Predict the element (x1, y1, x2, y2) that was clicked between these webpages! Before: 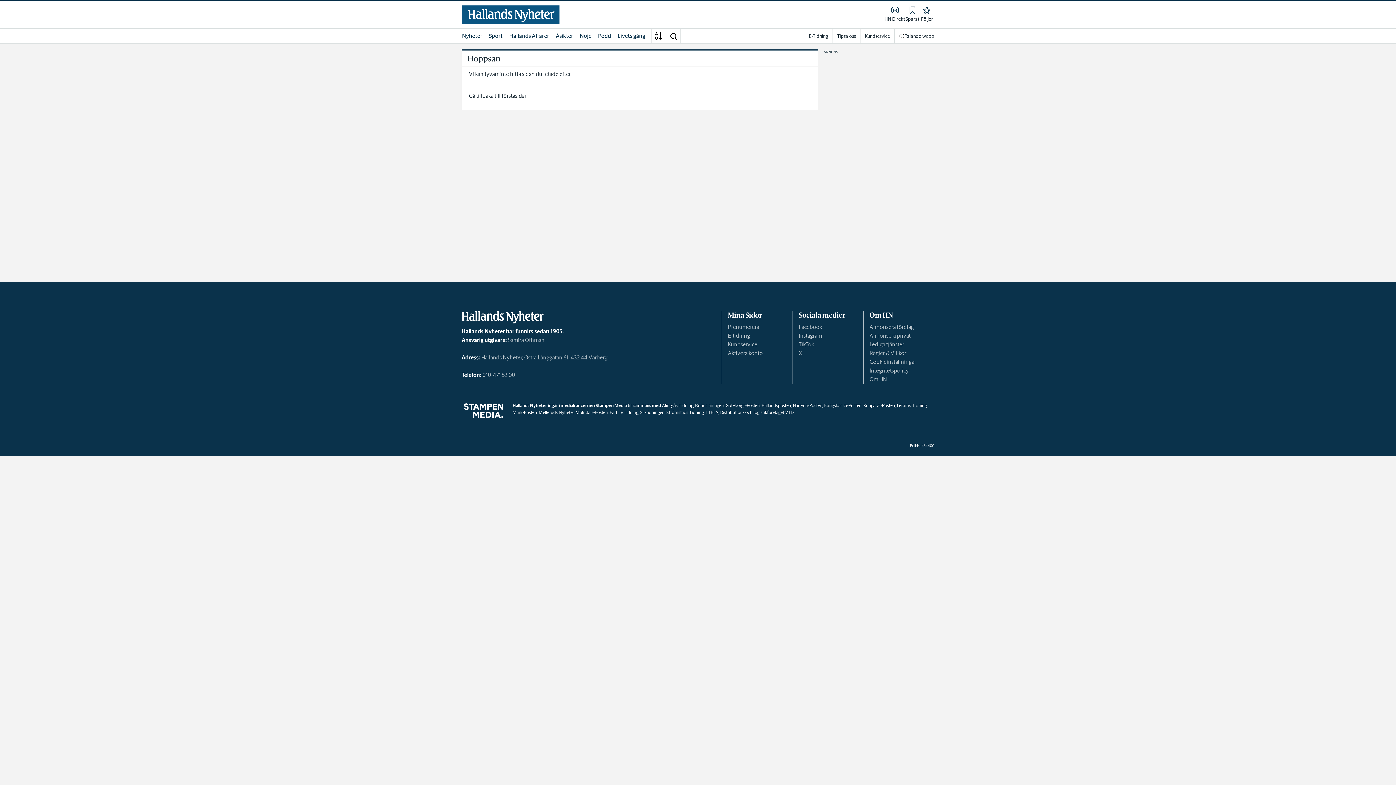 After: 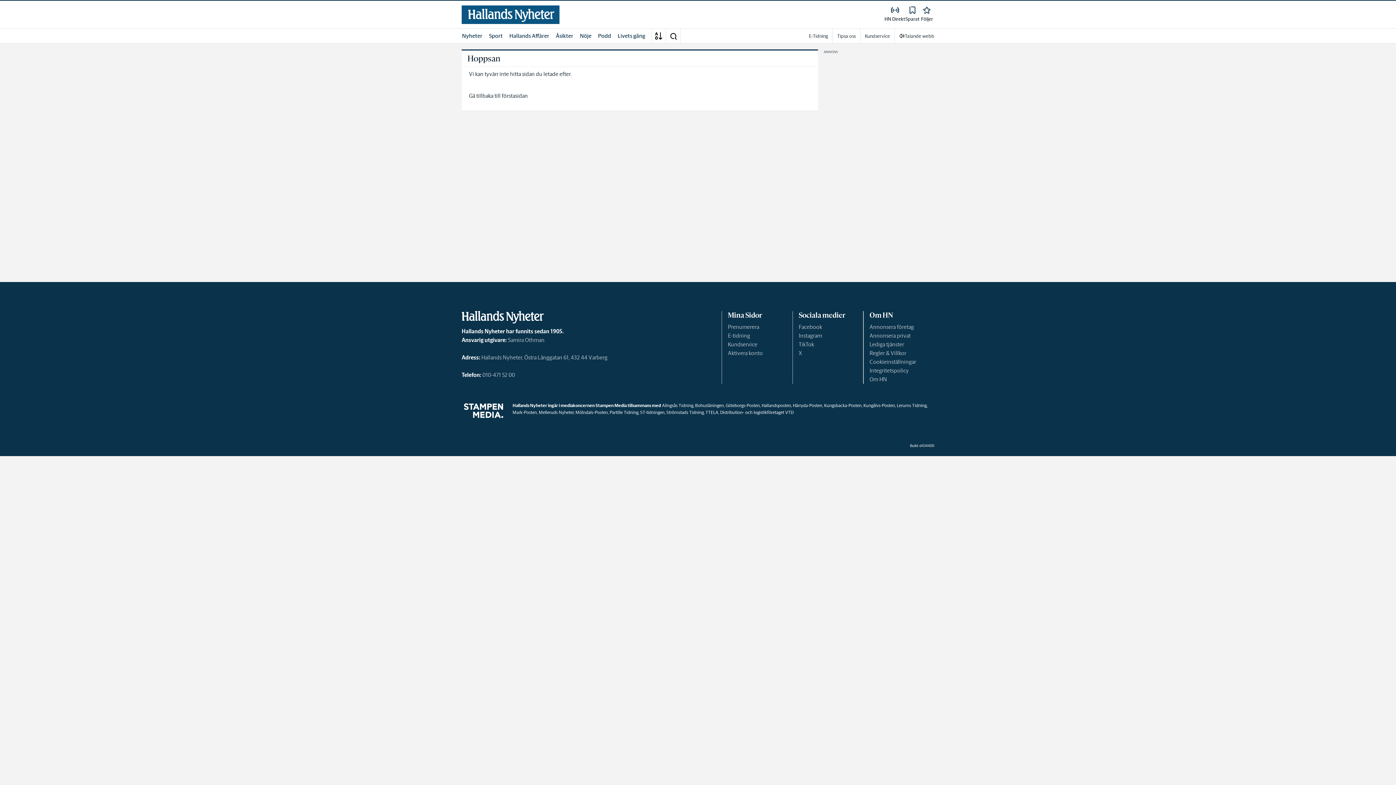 Action: label: Strömstads Tidning bbox: (666, 409, 704, 415)